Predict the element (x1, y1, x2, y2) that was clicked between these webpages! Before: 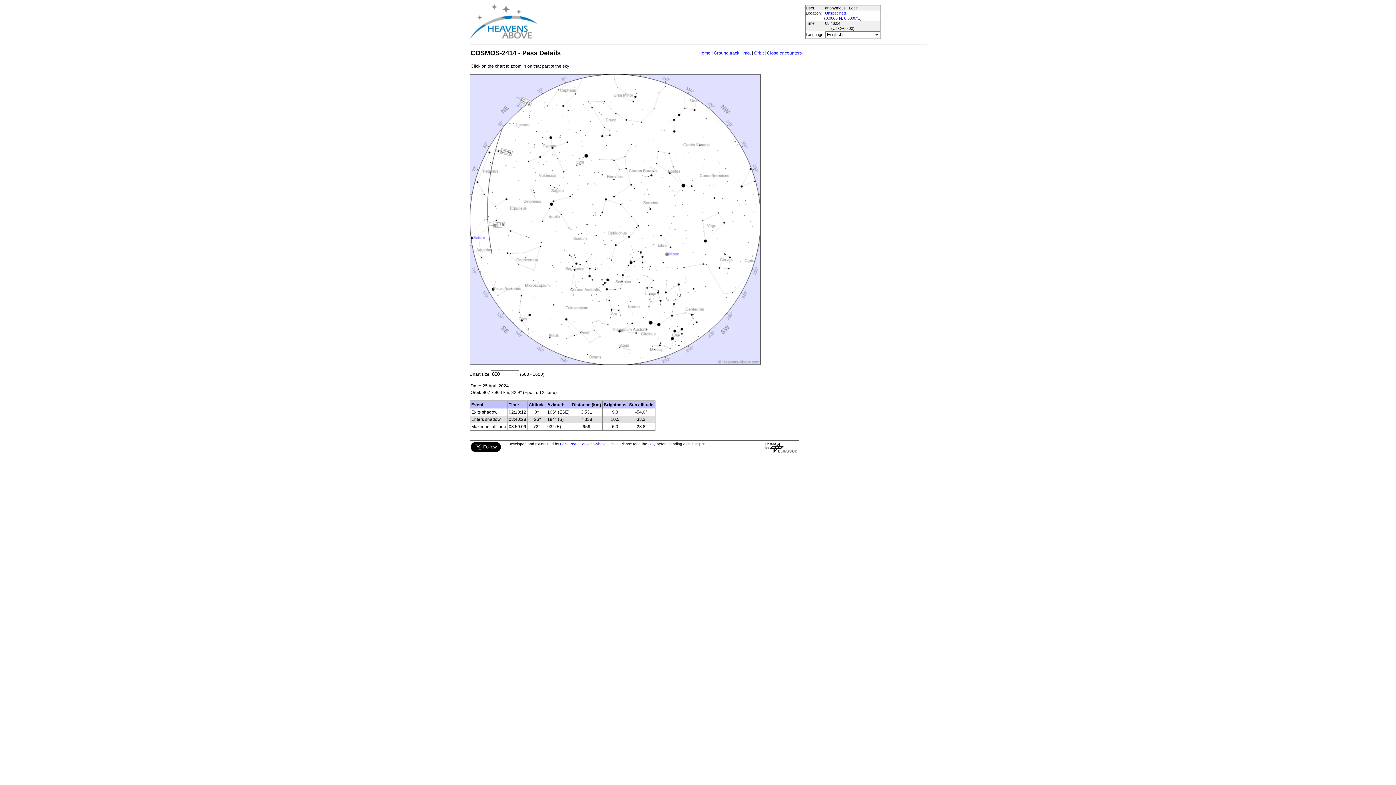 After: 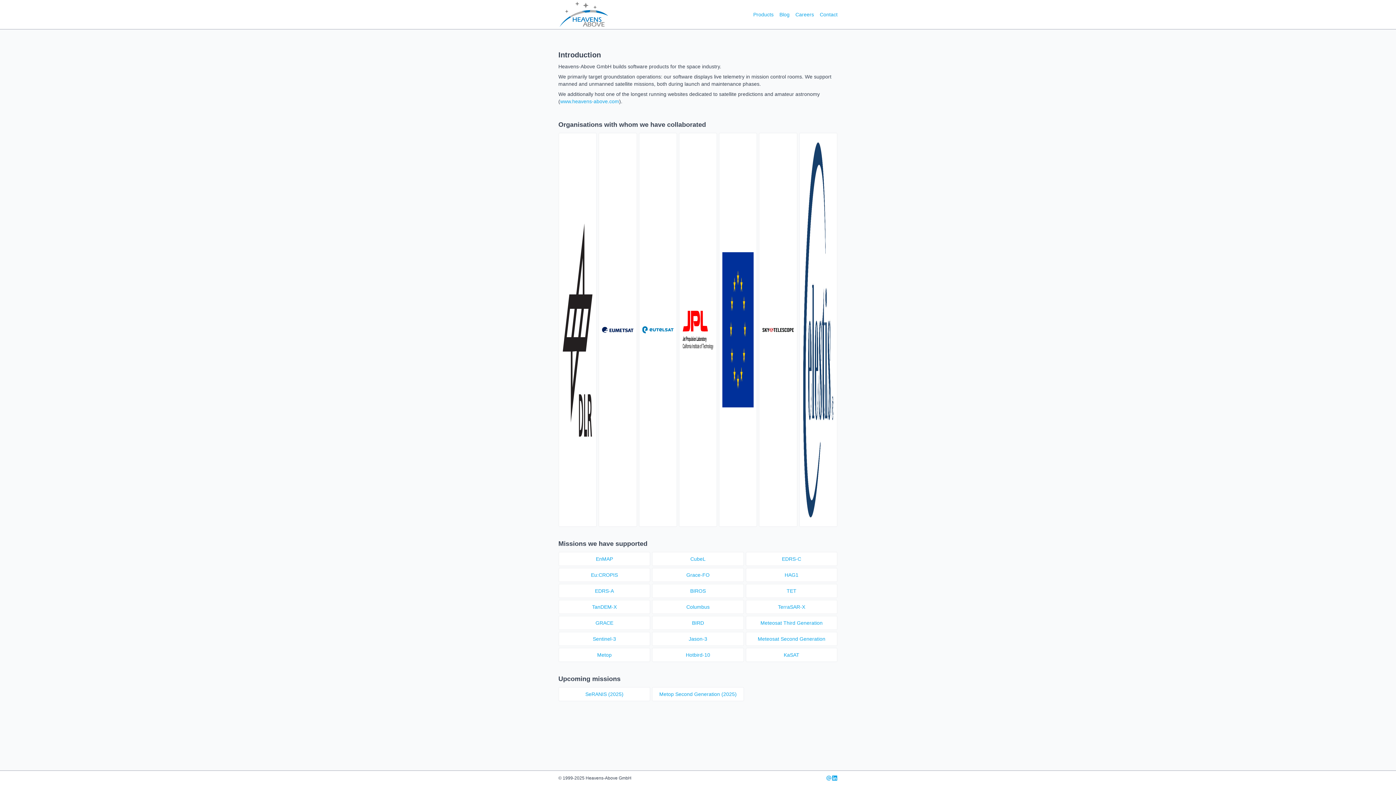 Action: bbox: (579, 442, 618, 446) label: Heavens-Above GmbH